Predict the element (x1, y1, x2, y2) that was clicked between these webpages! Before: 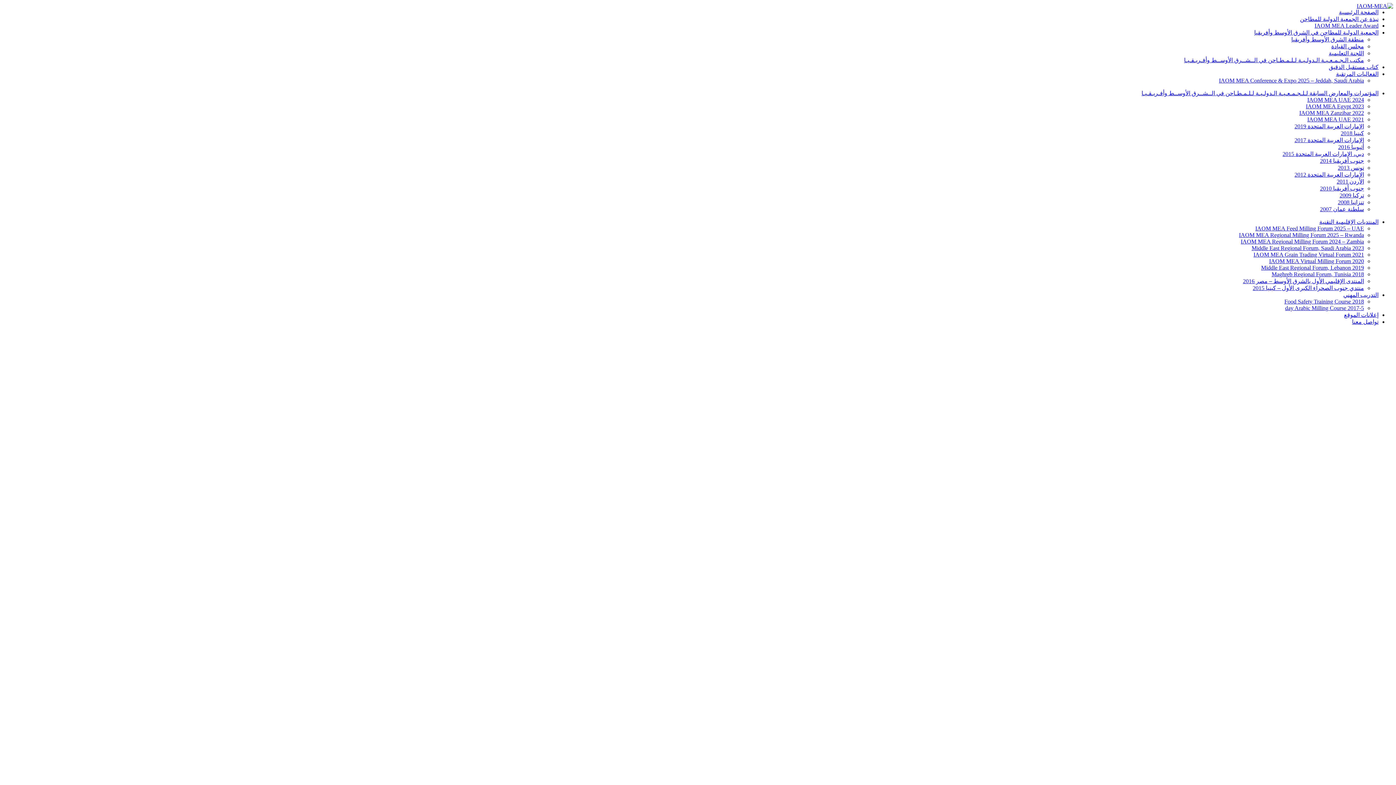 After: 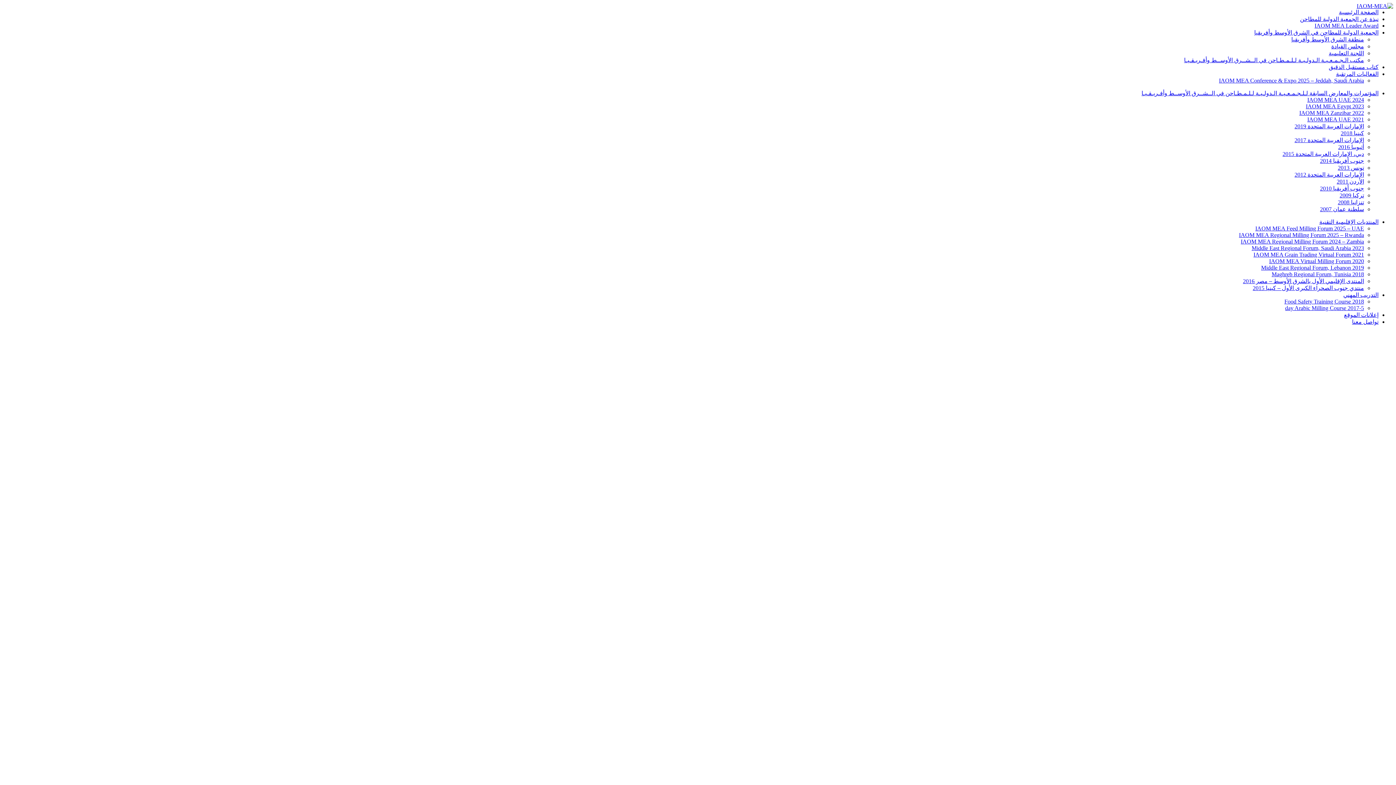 Action: label: كتاب مستقبل الدقيق bbox: (1329, 64, 1378, 70)